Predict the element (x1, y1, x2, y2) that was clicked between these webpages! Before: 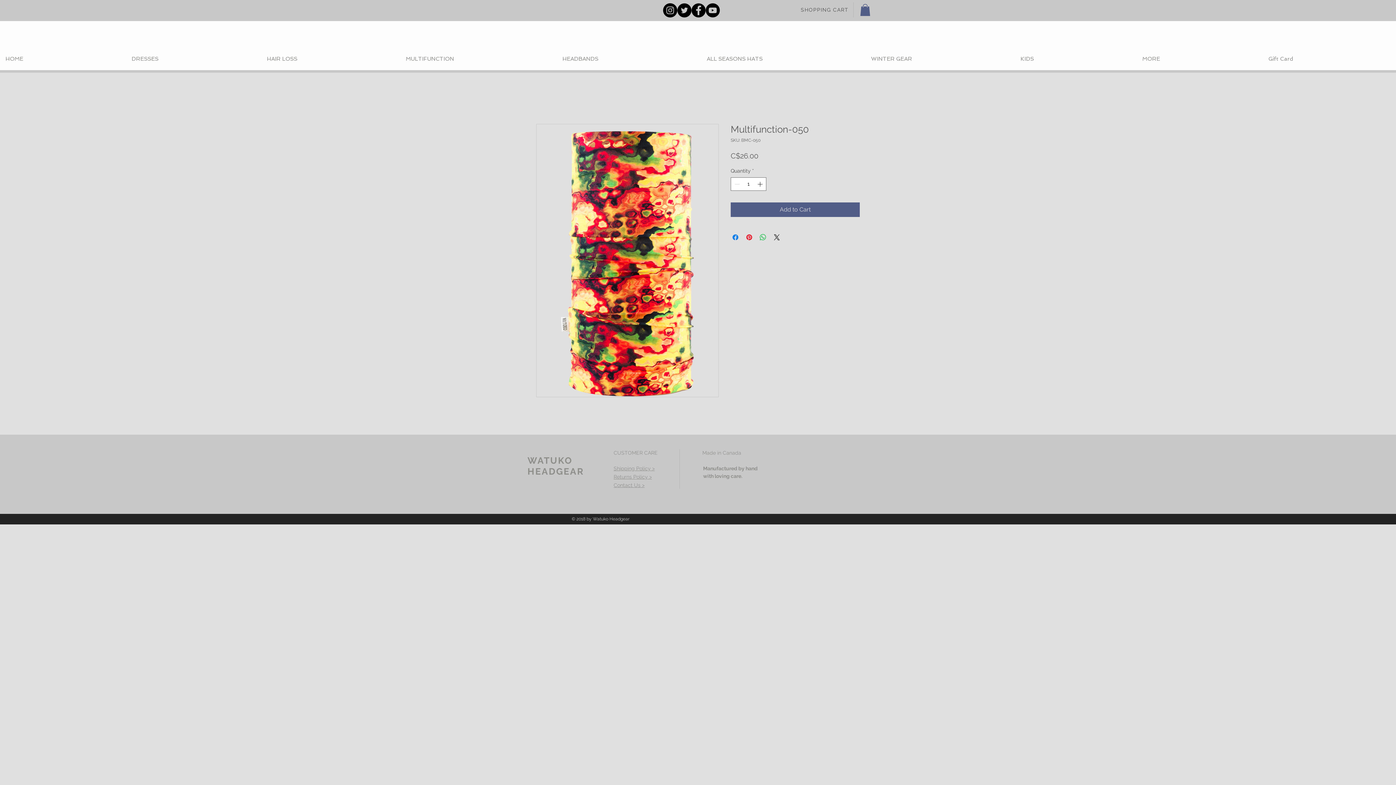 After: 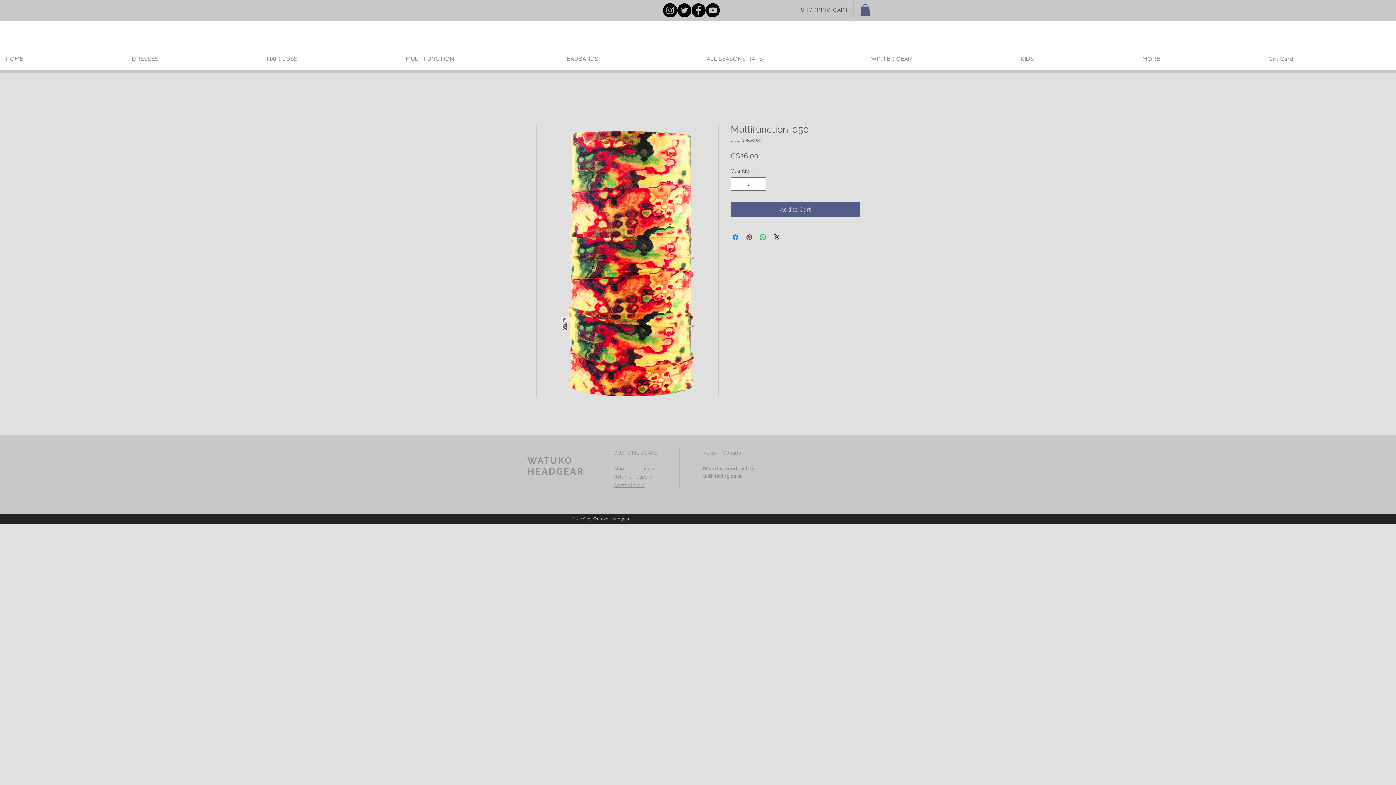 Action: label: Twitter - Black Circle bbox: (677, 3, 691, 17)